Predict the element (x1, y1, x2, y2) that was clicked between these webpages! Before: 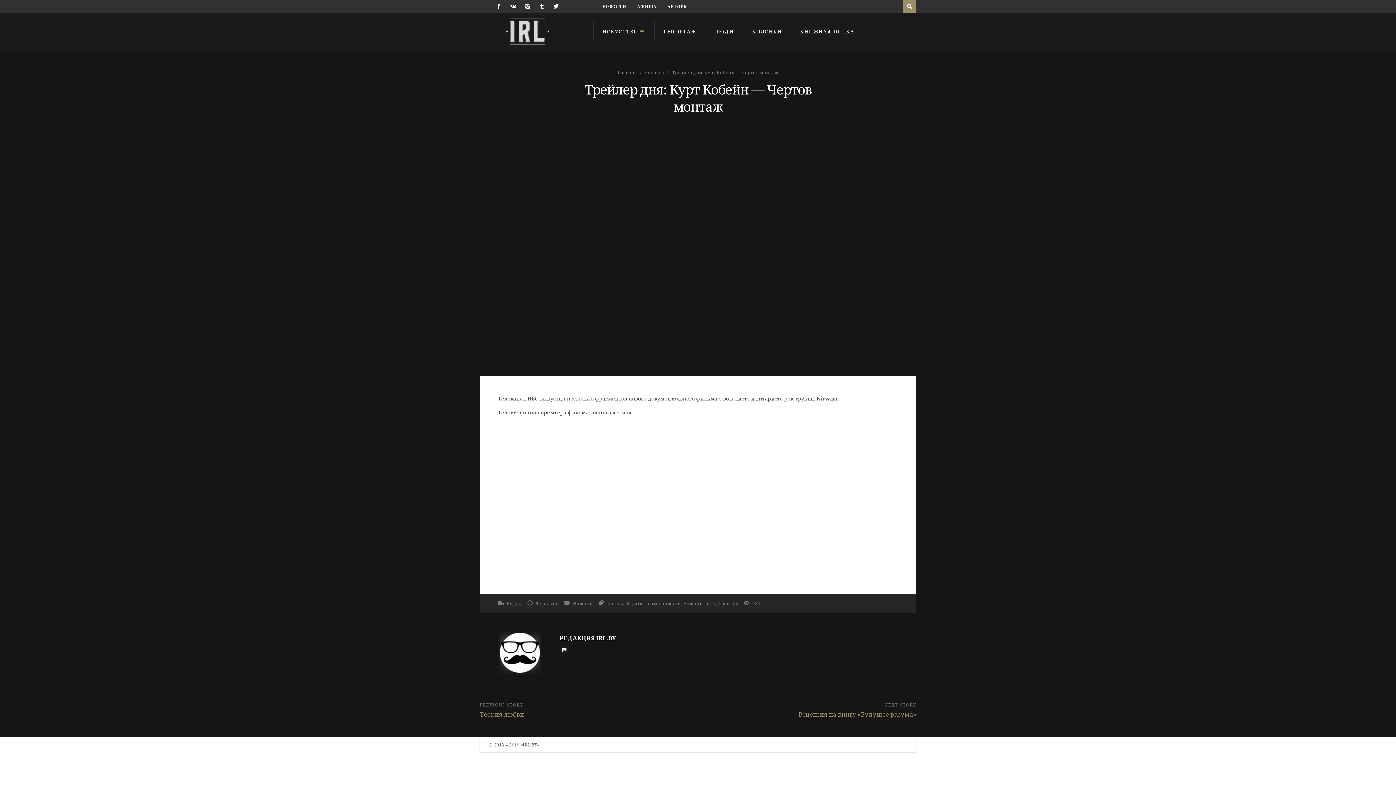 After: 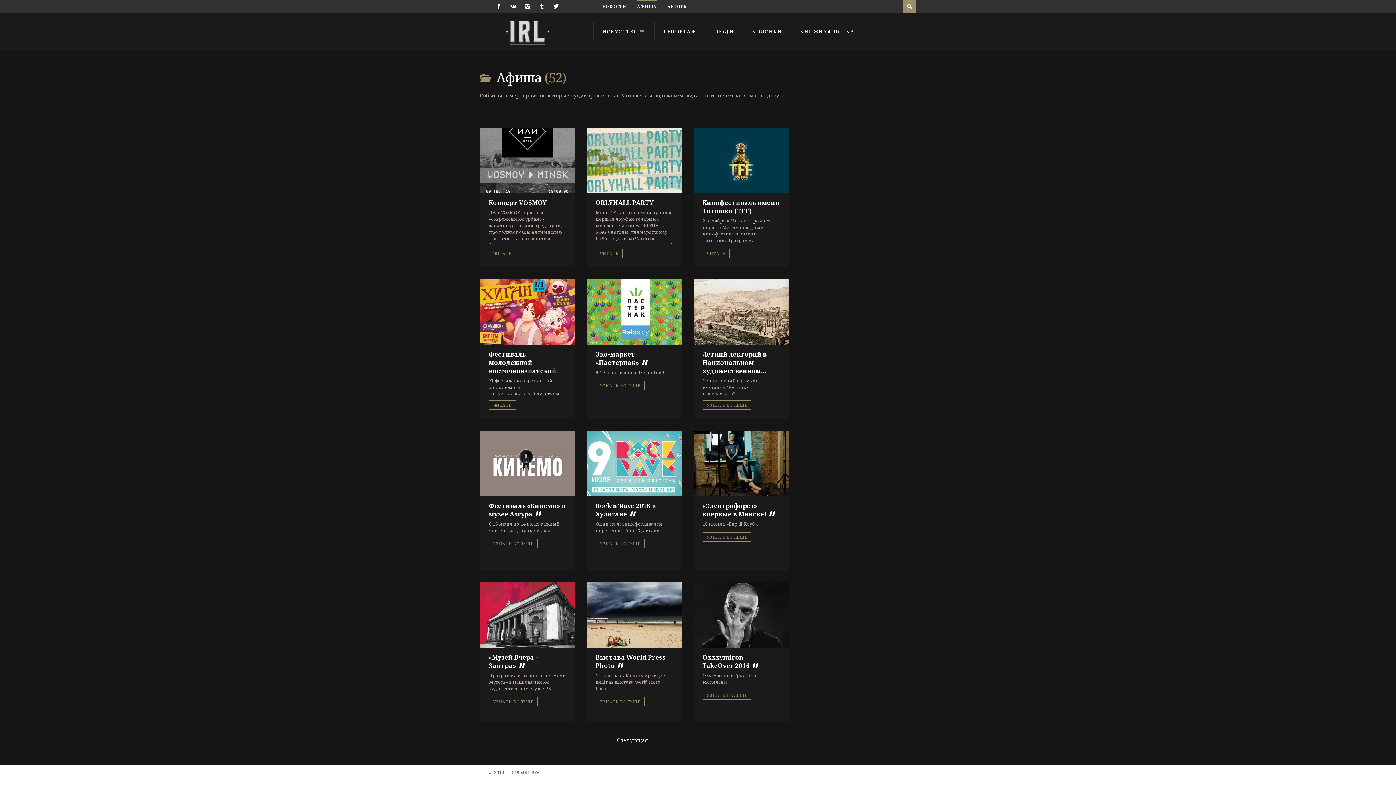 Action: bbox: (637, 0, 656, 12) label: АФИША